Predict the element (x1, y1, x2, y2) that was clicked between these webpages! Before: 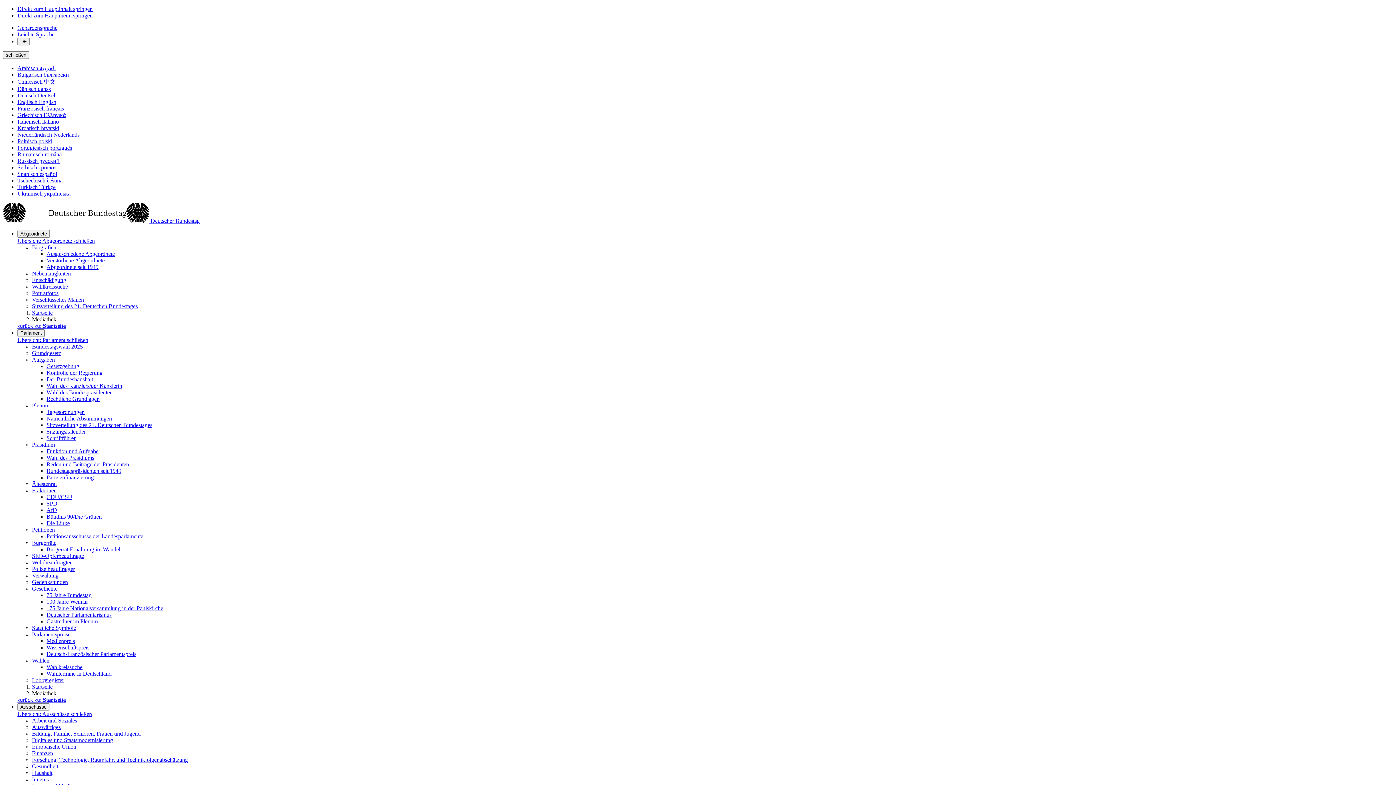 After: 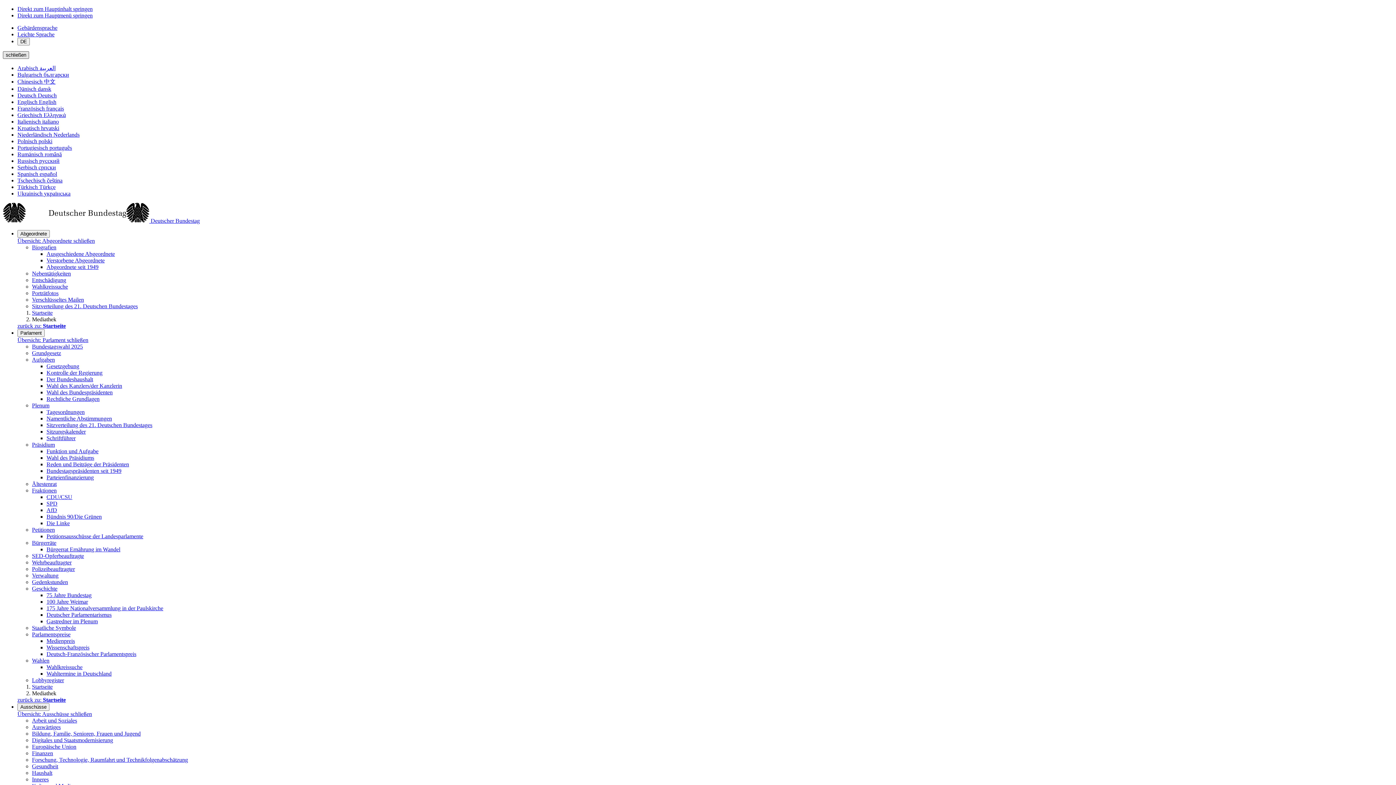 Action: label: schließen bbox: (2, 51, 29, 58)